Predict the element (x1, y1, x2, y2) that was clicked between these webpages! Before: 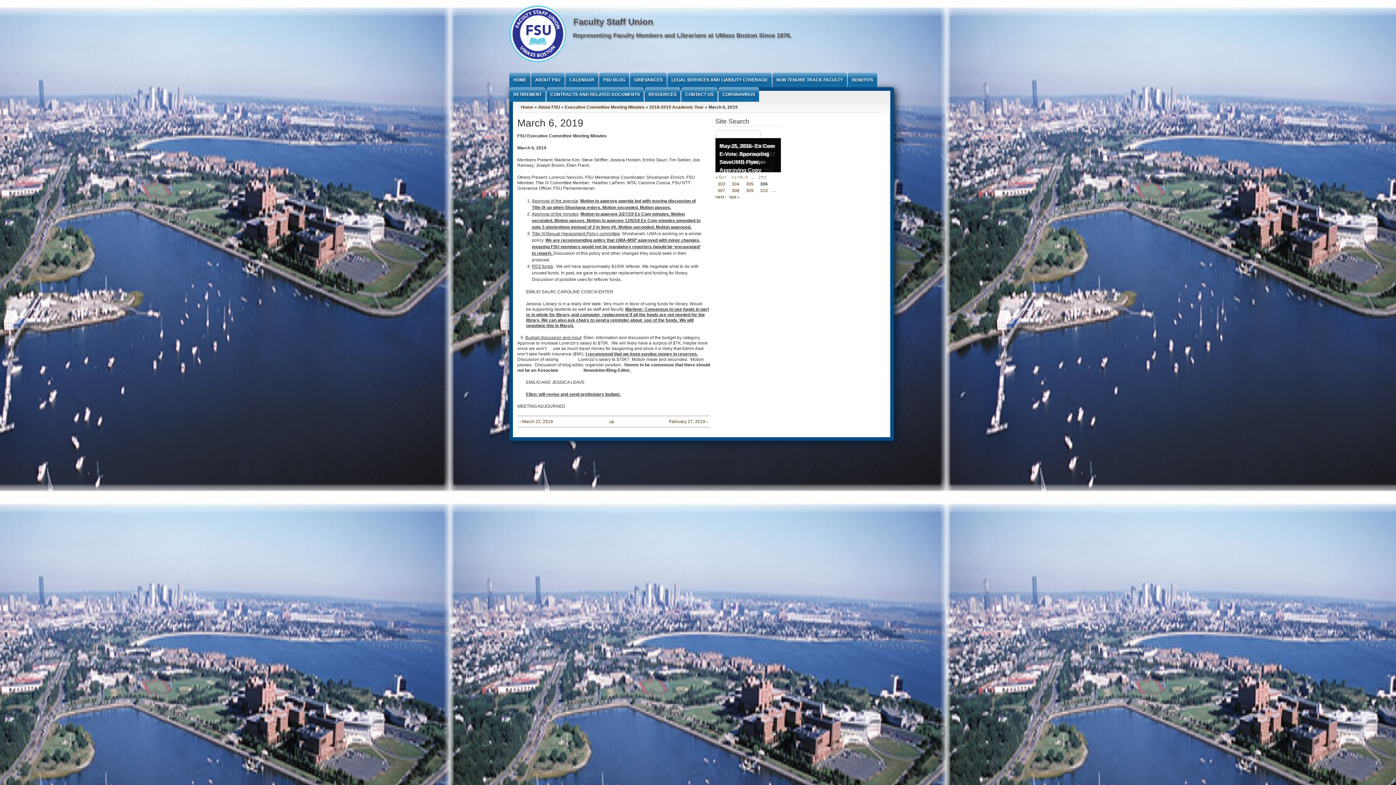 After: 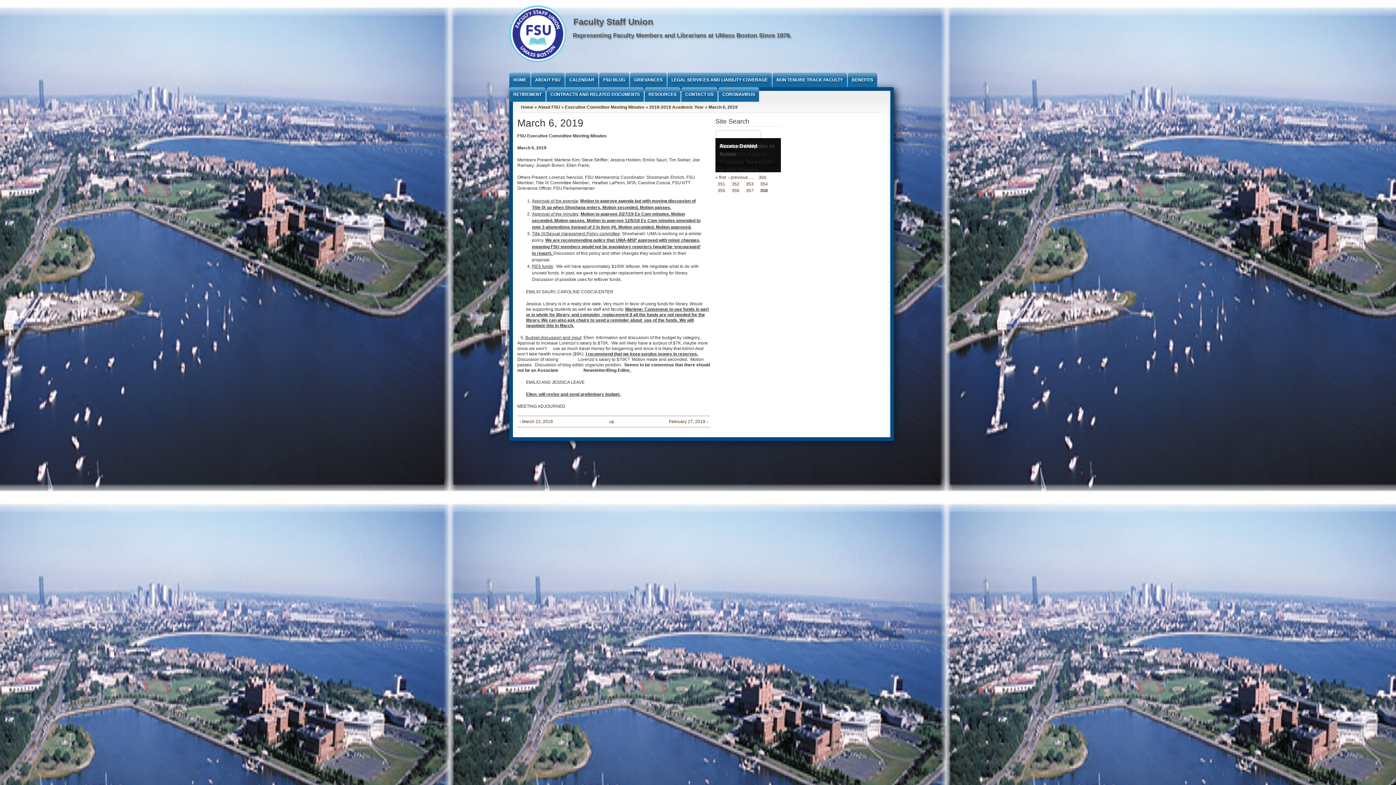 Action: label: last » bbox: (729, 194, 740, 199)